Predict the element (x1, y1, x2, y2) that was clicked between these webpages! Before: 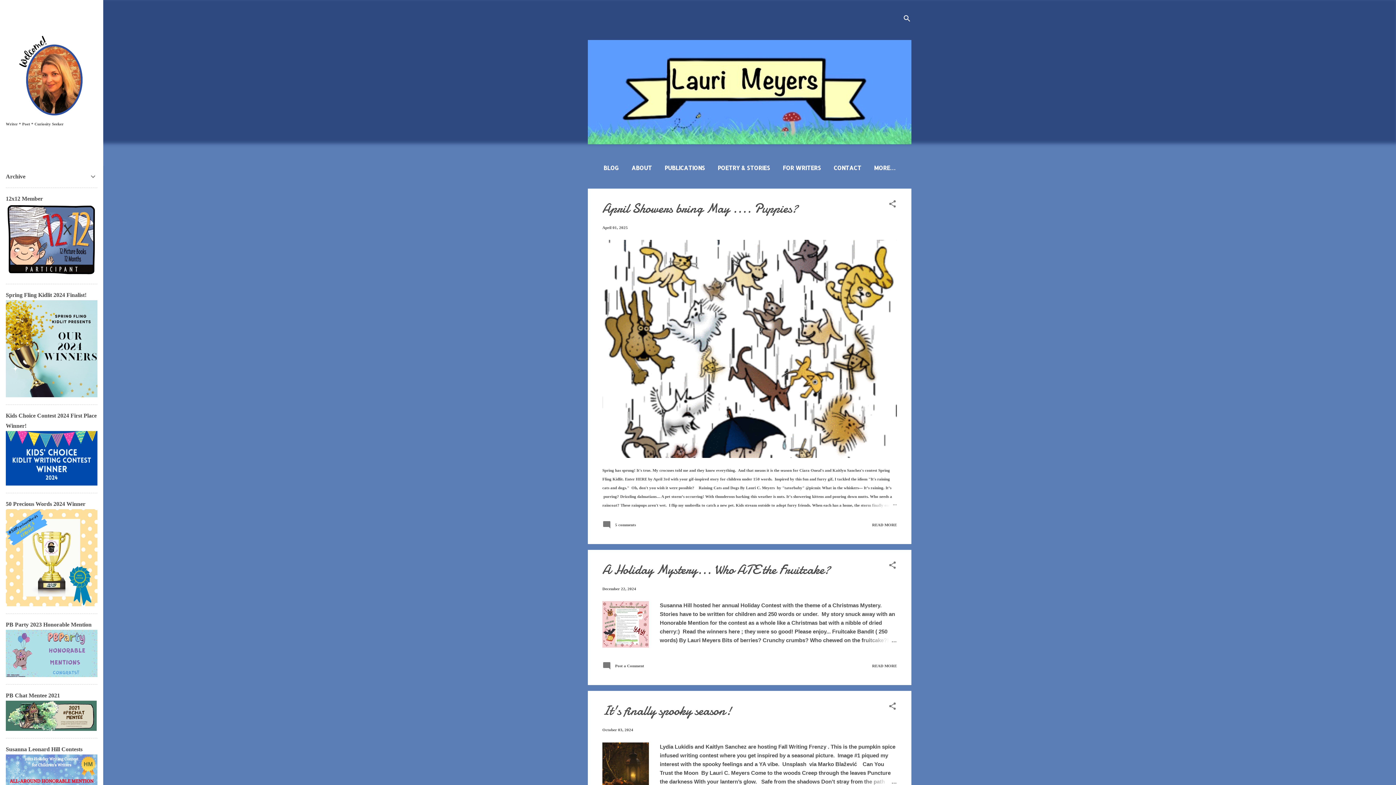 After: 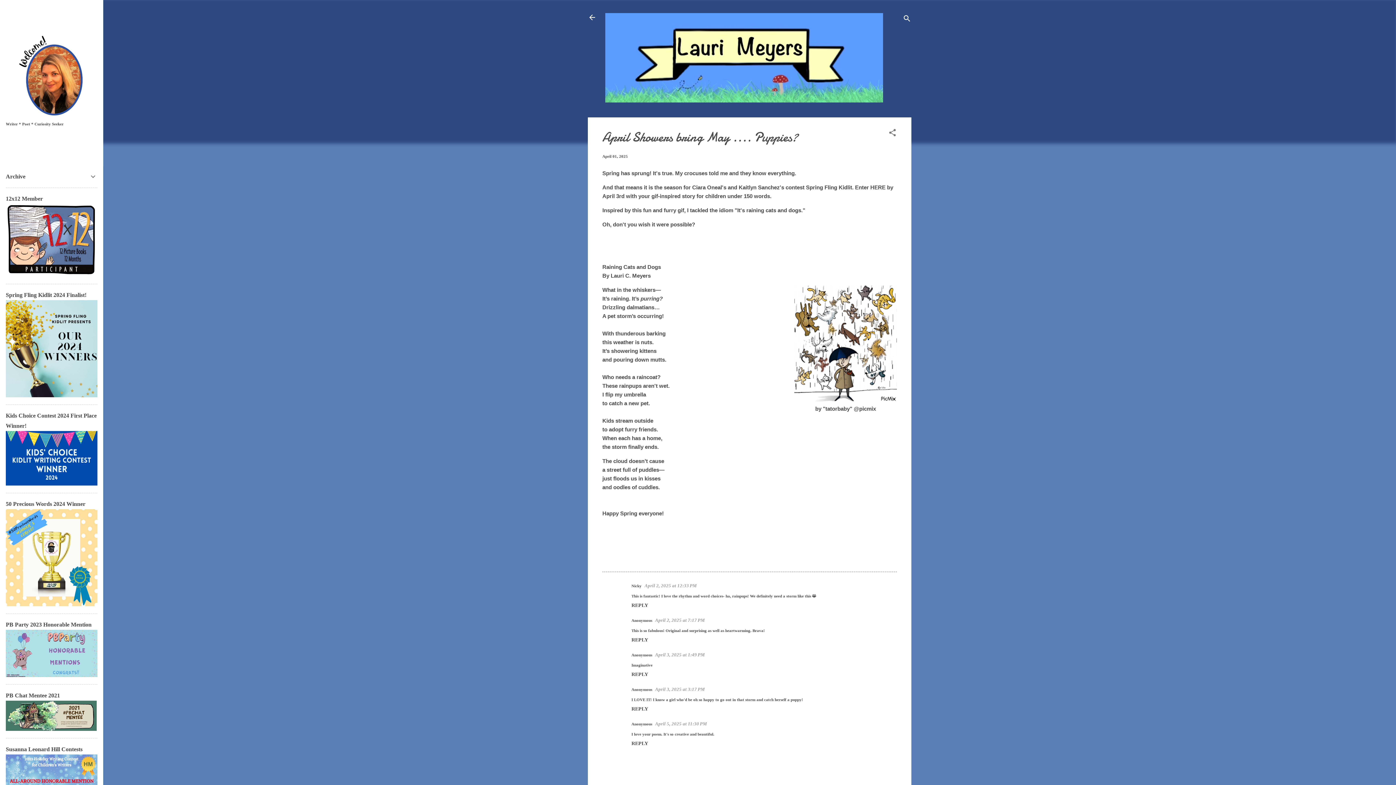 Action: bbox: (872, 522, 897, 527) label: READ MORE